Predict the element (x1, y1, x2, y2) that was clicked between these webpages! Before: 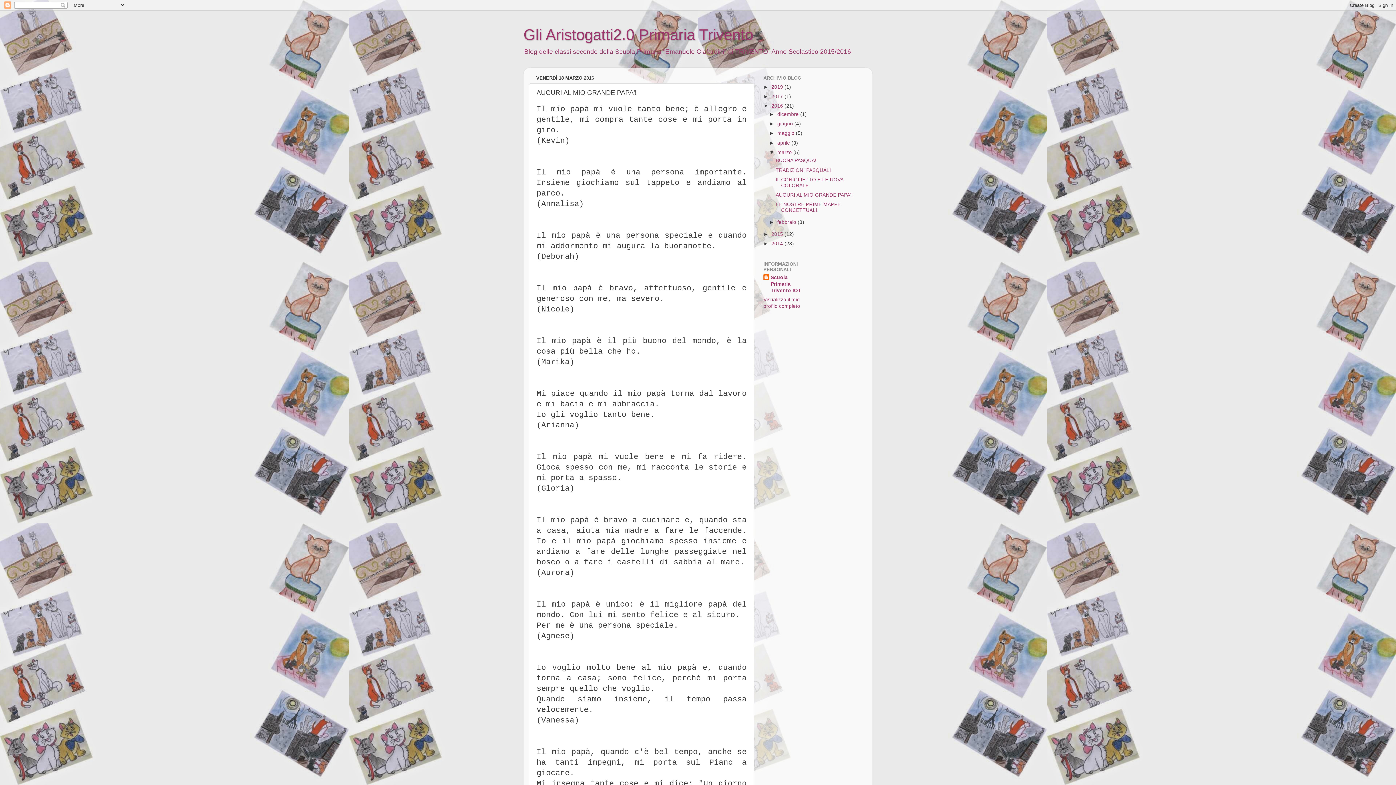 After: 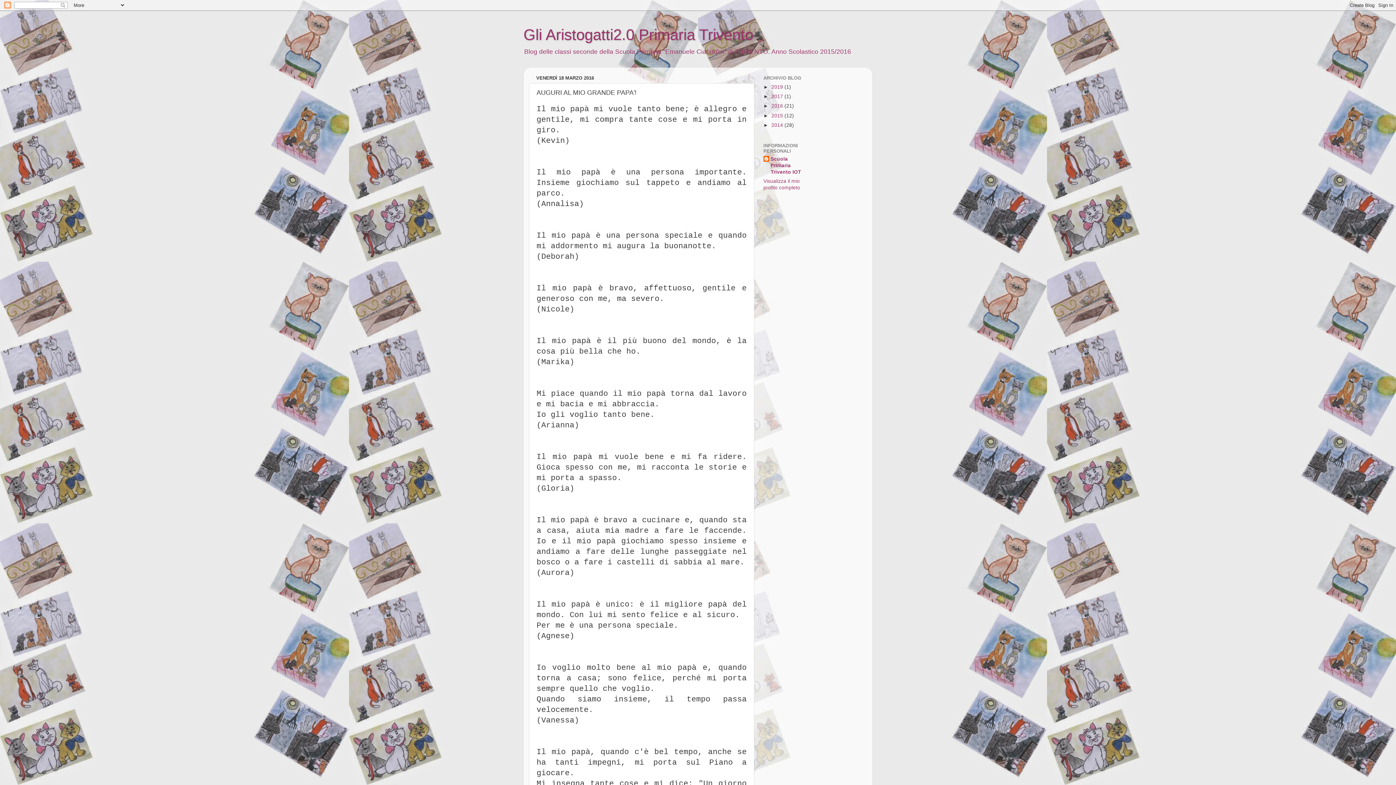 Action: label: ▼   bbox: (763, 103, 771, 108)